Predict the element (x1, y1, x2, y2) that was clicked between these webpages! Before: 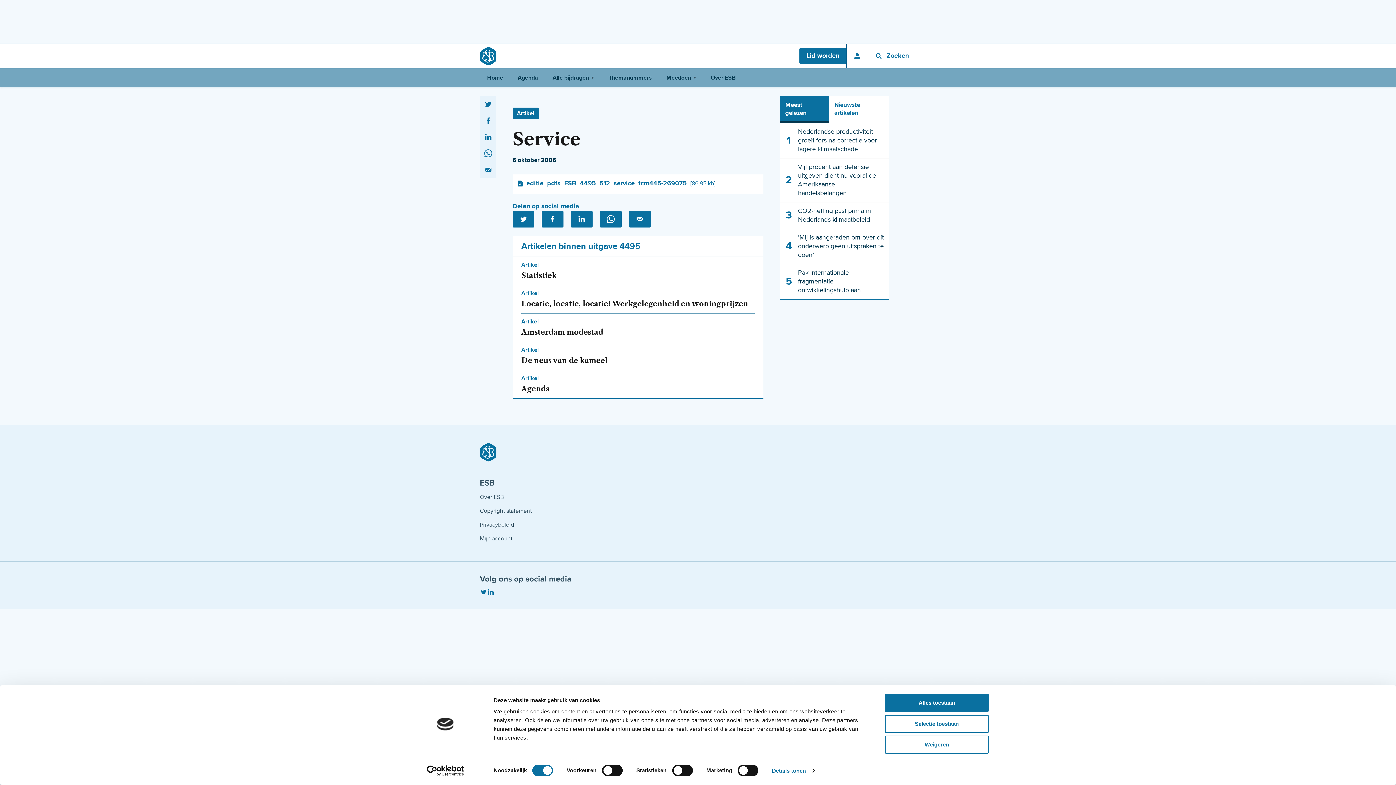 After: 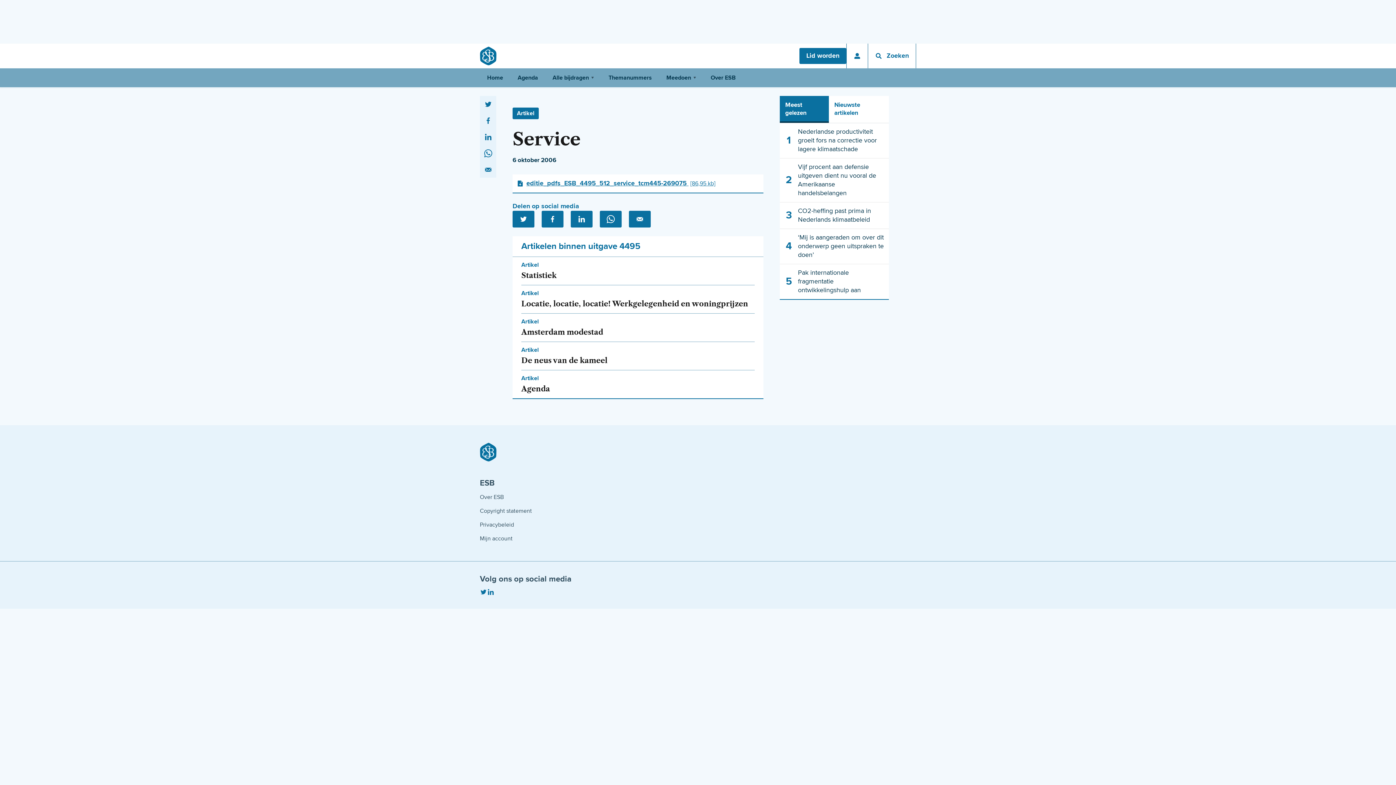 Action: bbox: (885, 715, 989, 733) label: Selectie toestaan